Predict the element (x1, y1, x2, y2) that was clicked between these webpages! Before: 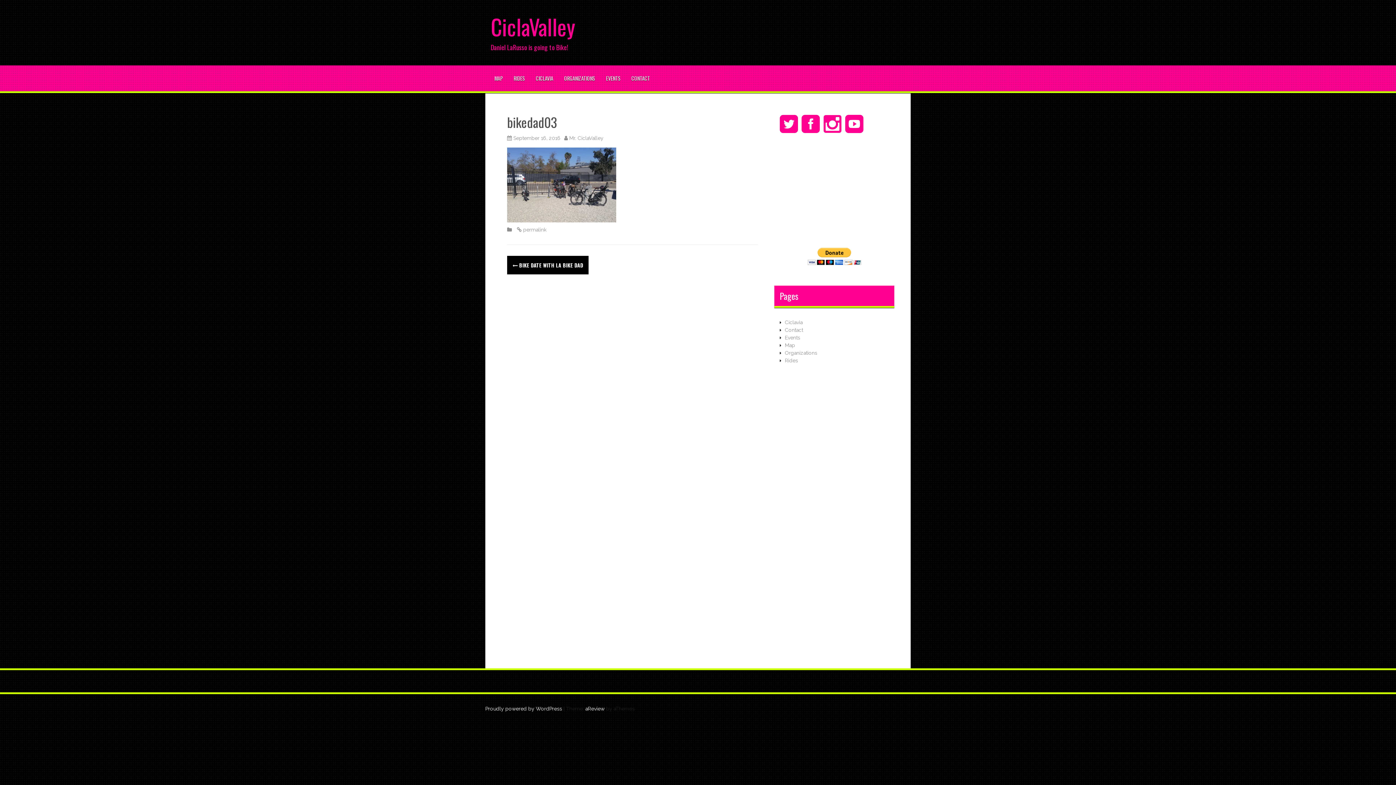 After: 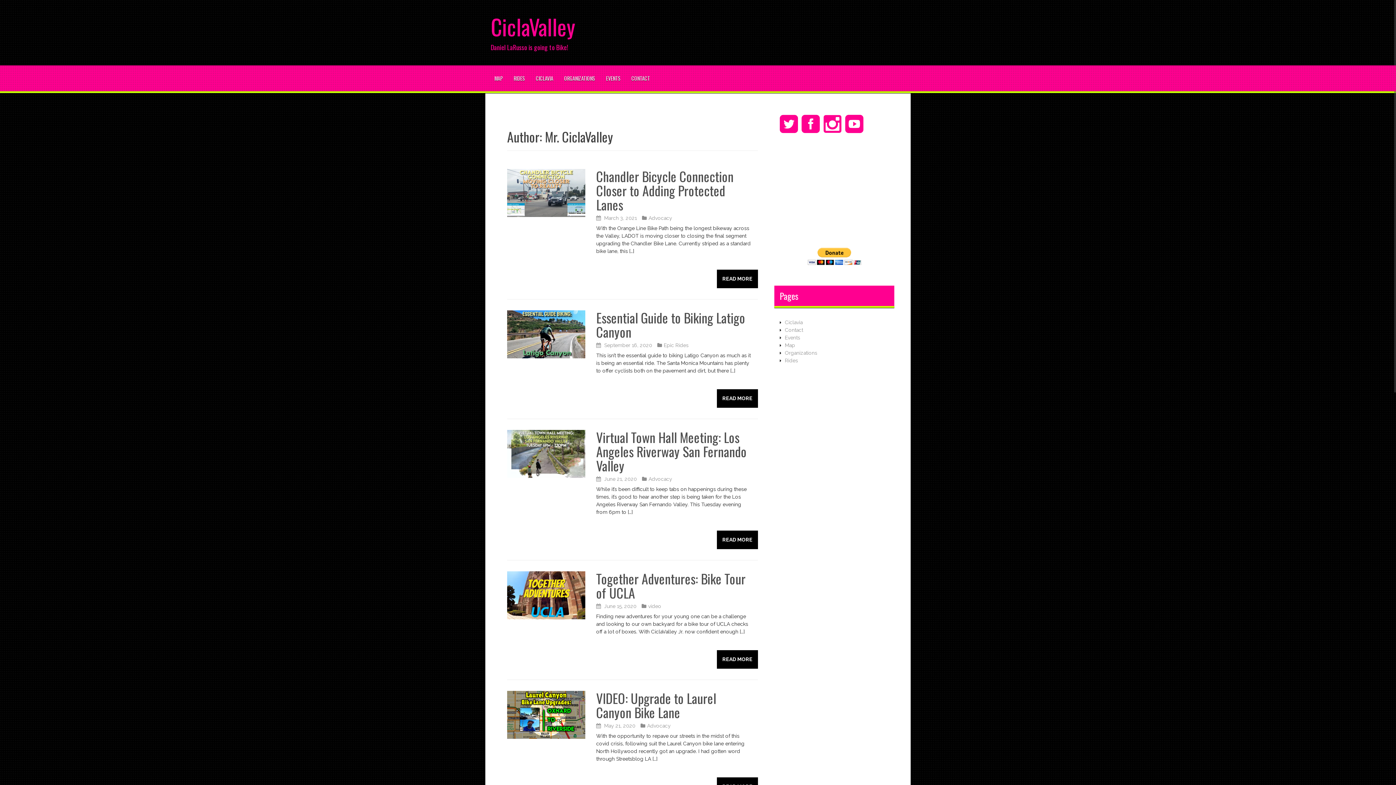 Action: bbox: (569, 135, 603, 141) label: Mr. CiclaValley